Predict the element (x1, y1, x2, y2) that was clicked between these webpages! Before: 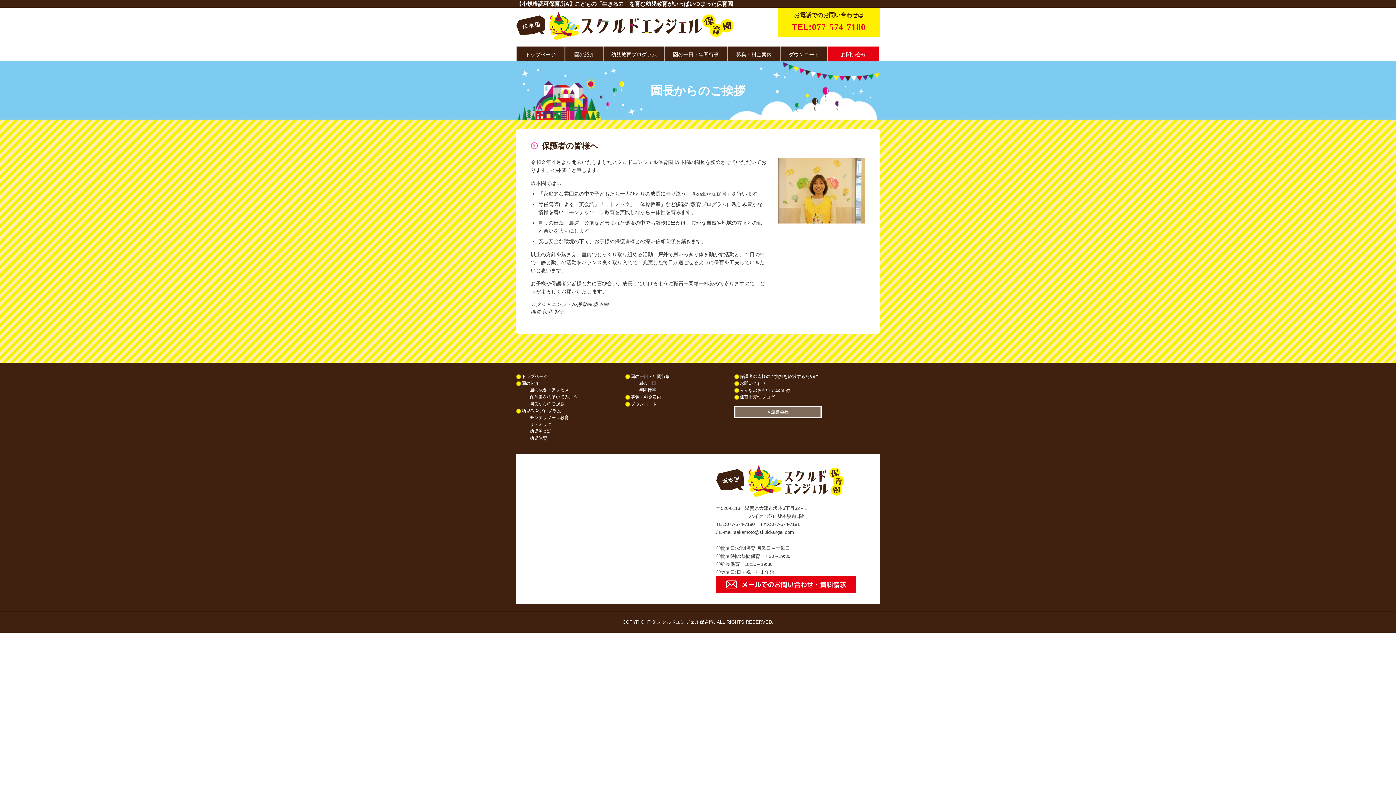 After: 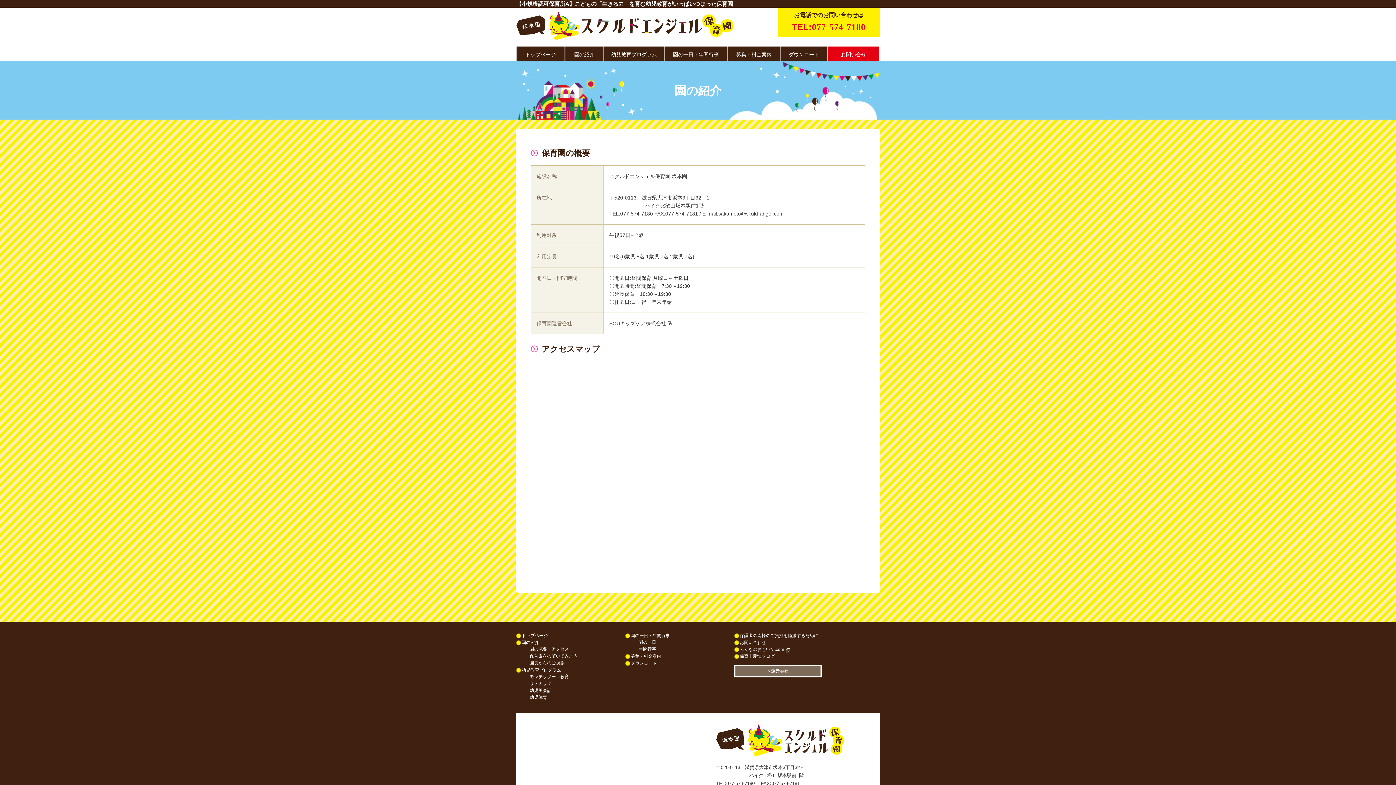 Action: bbox: (529, 387, 569, 392) label: 園の概要・アクセス